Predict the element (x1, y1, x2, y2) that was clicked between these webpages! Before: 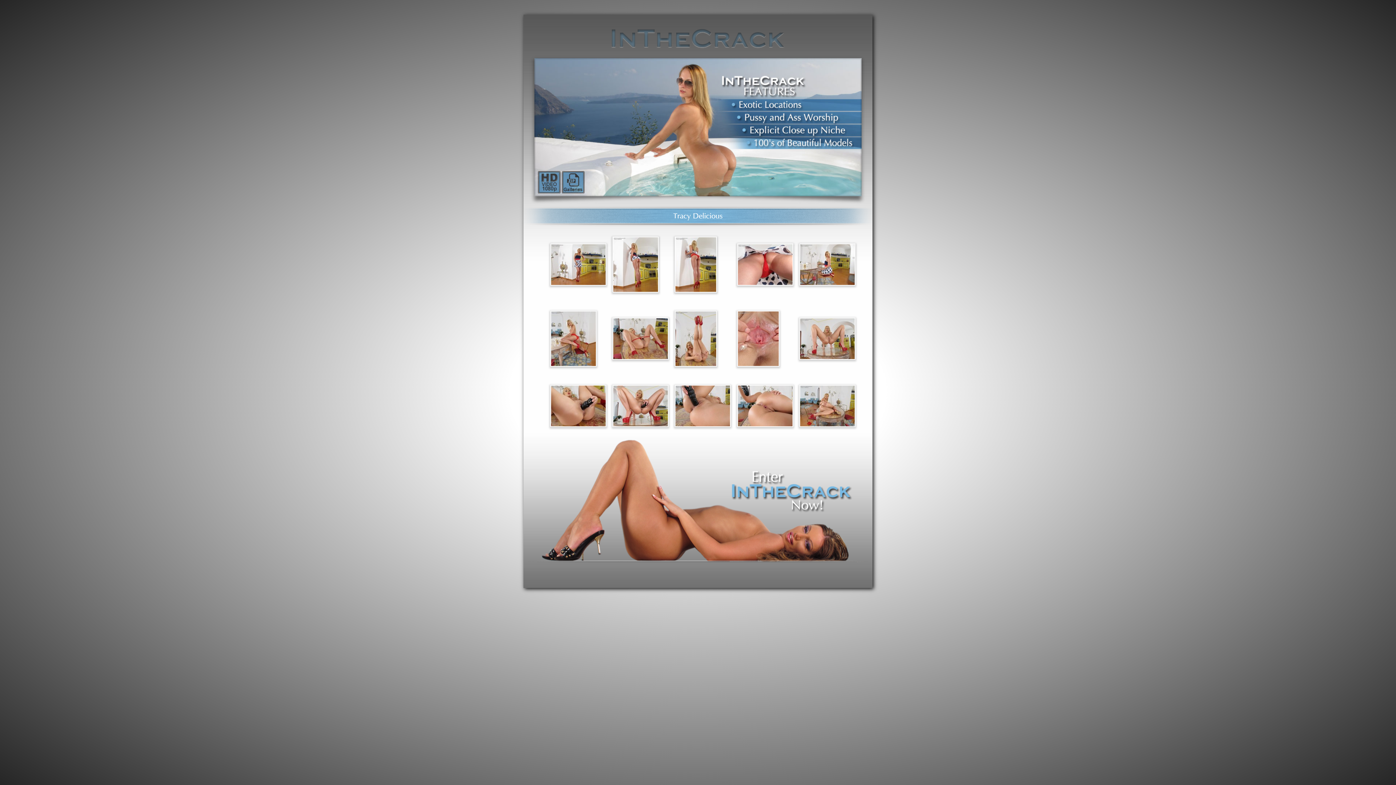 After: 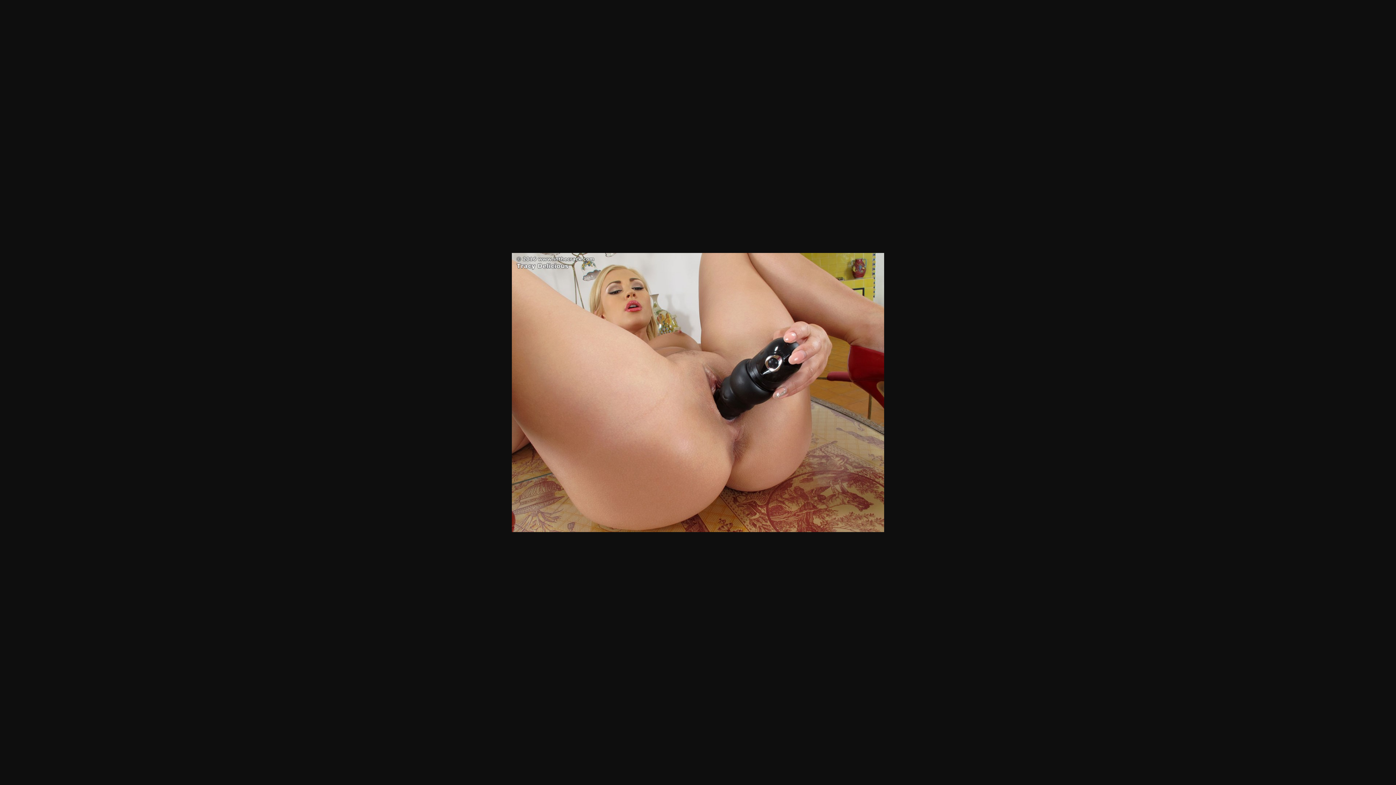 Action: bbox: (550, 402, 606, 408)